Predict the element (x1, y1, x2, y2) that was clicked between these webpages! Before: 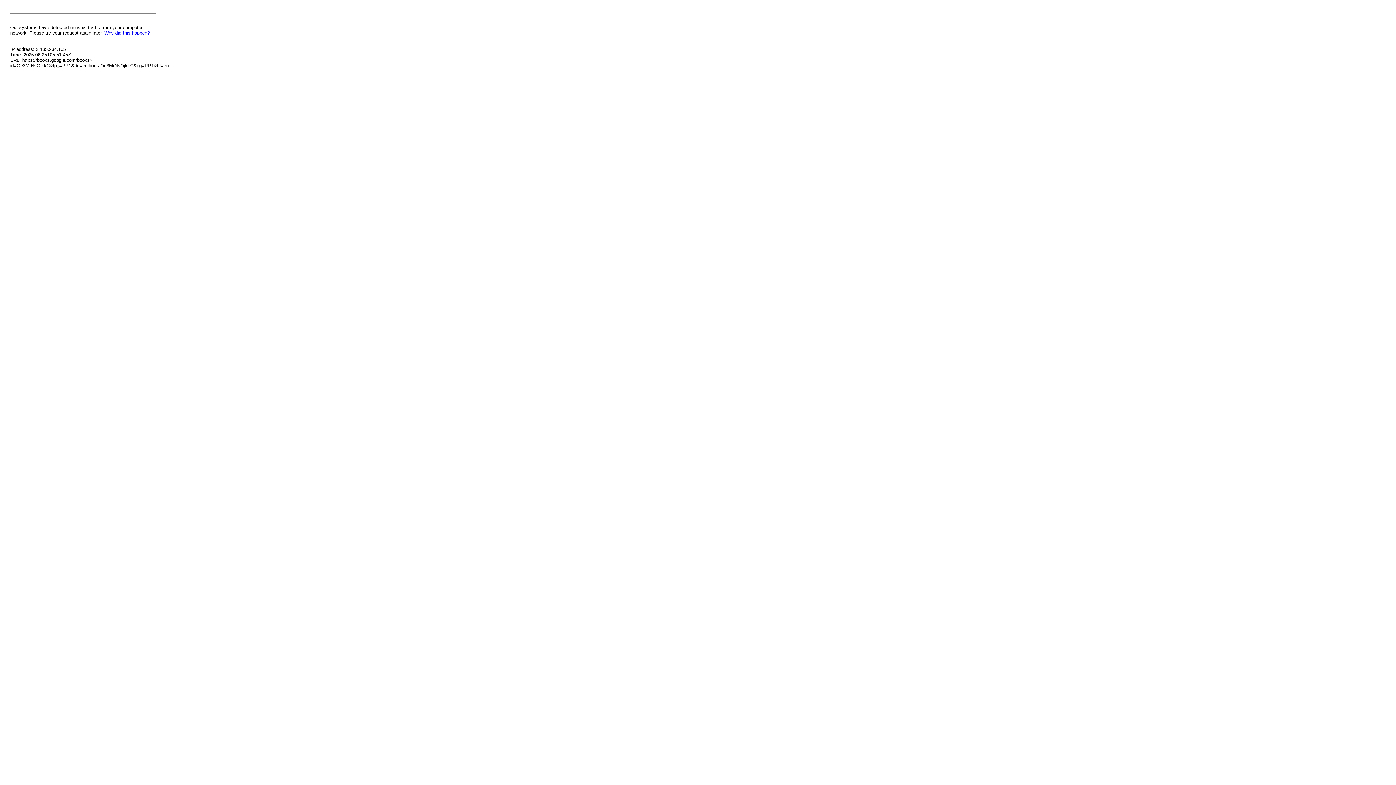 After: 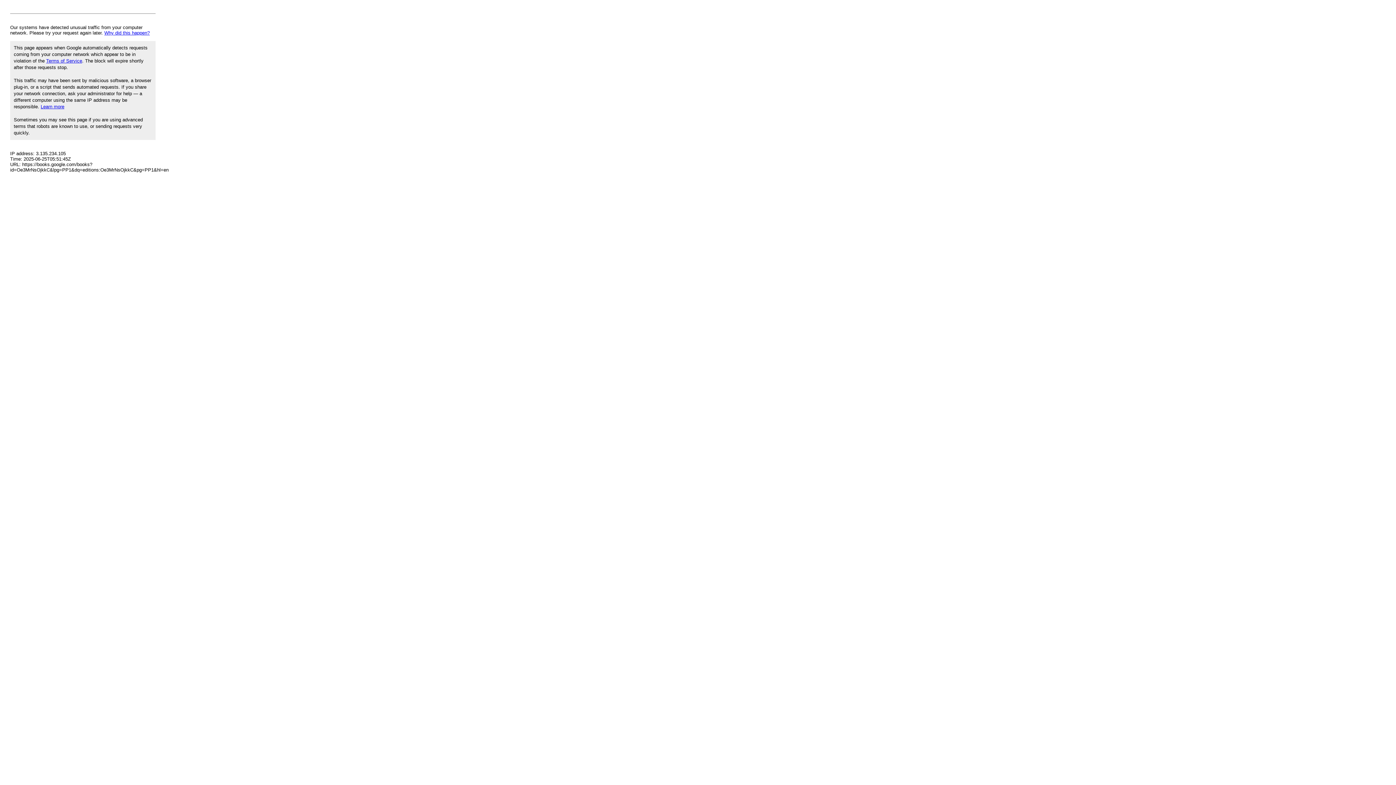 Action: label: Why did this happen? bbox: (104, 30, 149, 35)